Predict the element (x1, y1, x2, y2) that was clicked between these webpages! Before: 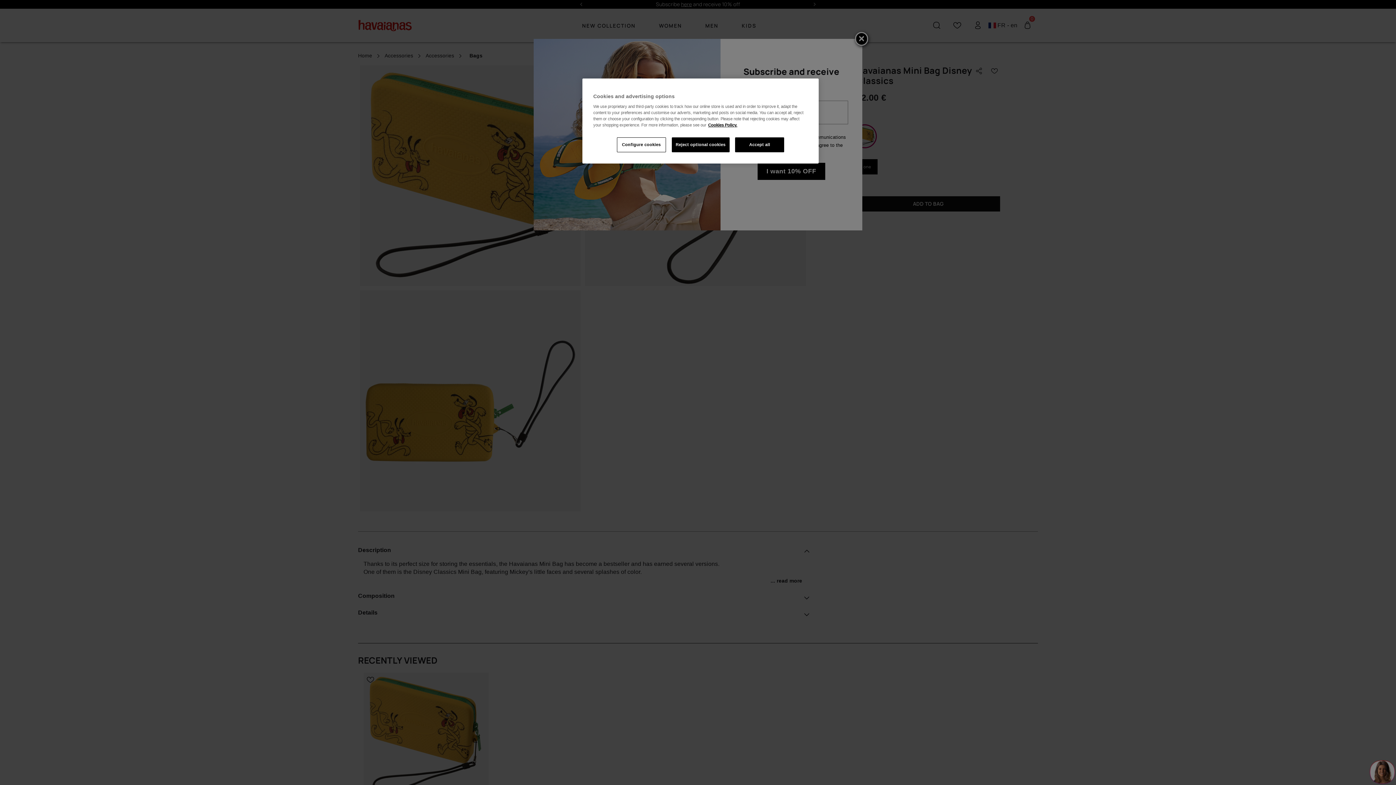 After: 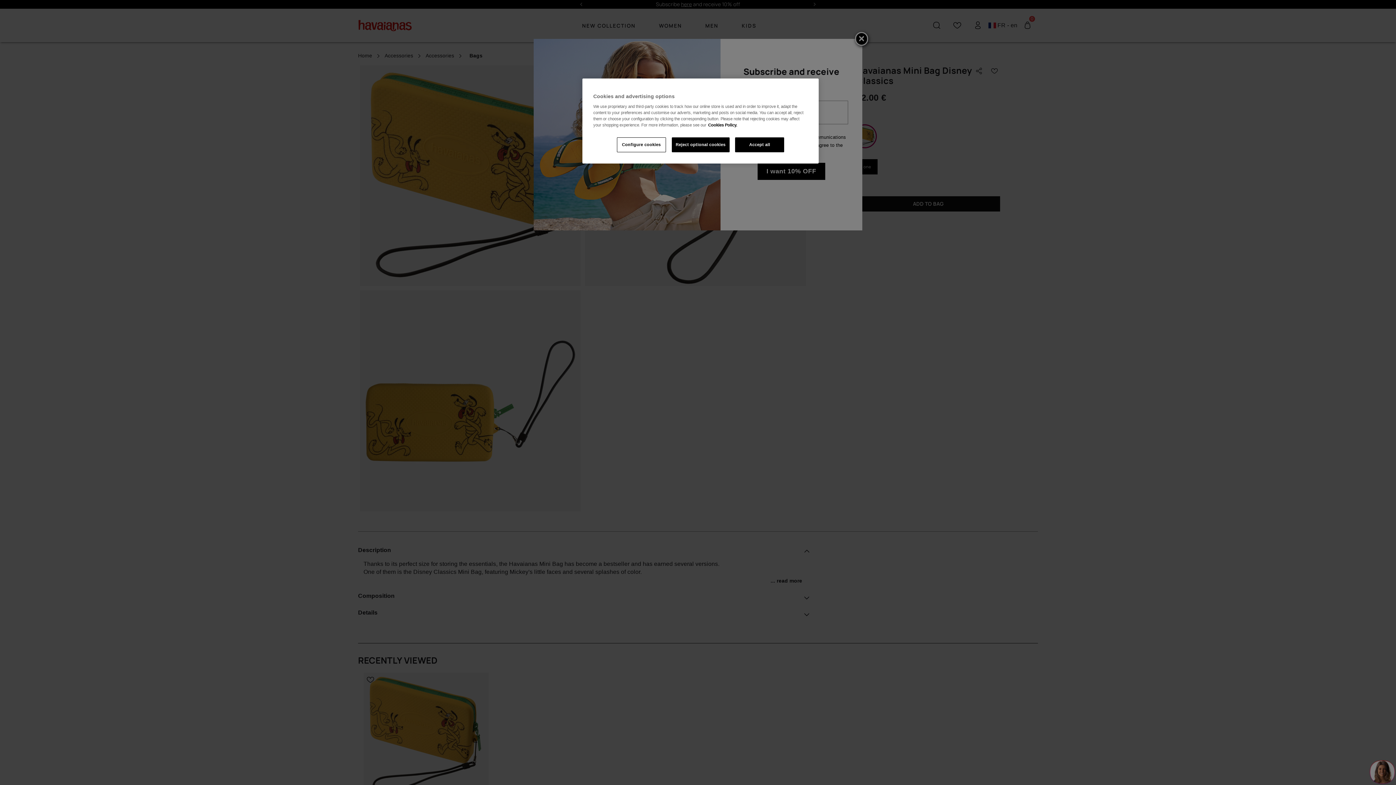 Action: label: More information about your privacy, opens in a new tab bbox: (708, 122, 737, 127)